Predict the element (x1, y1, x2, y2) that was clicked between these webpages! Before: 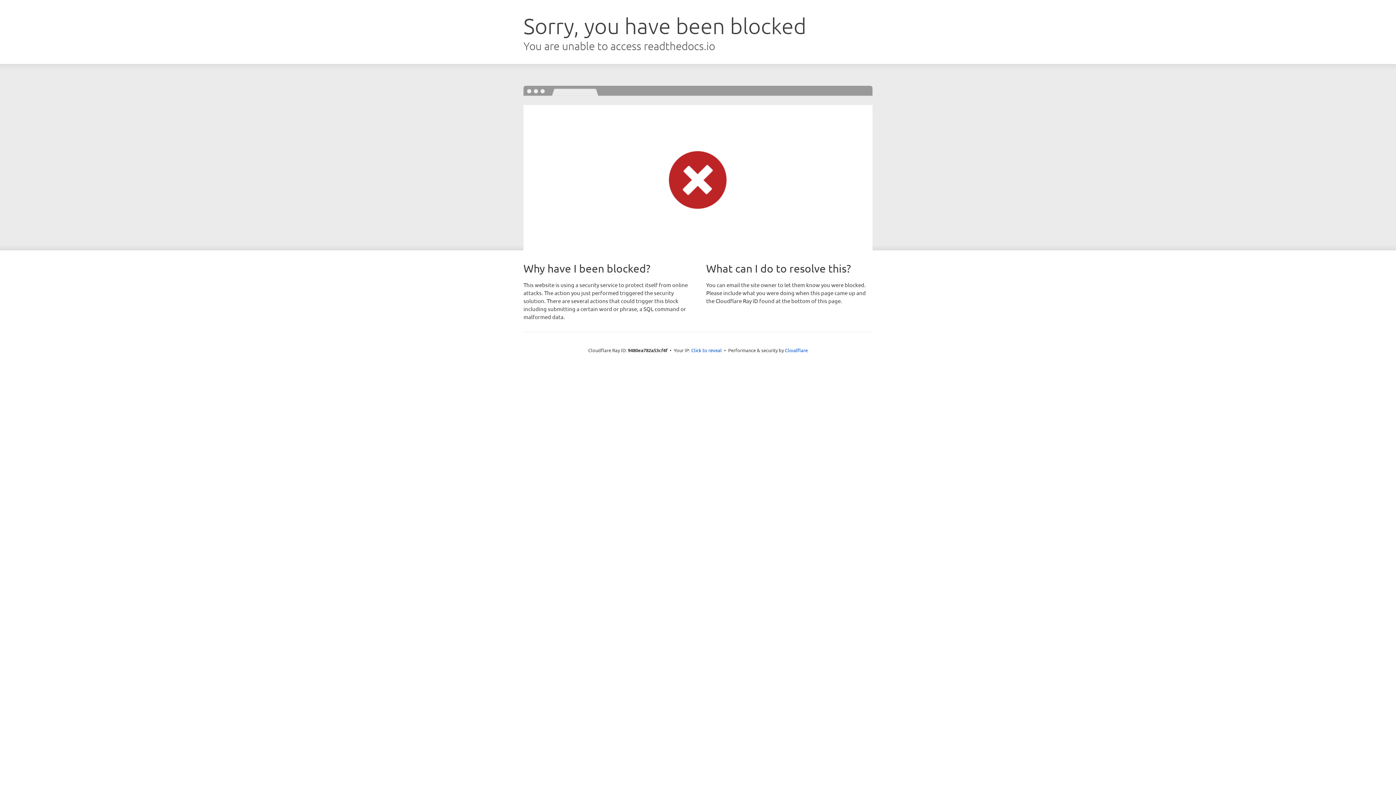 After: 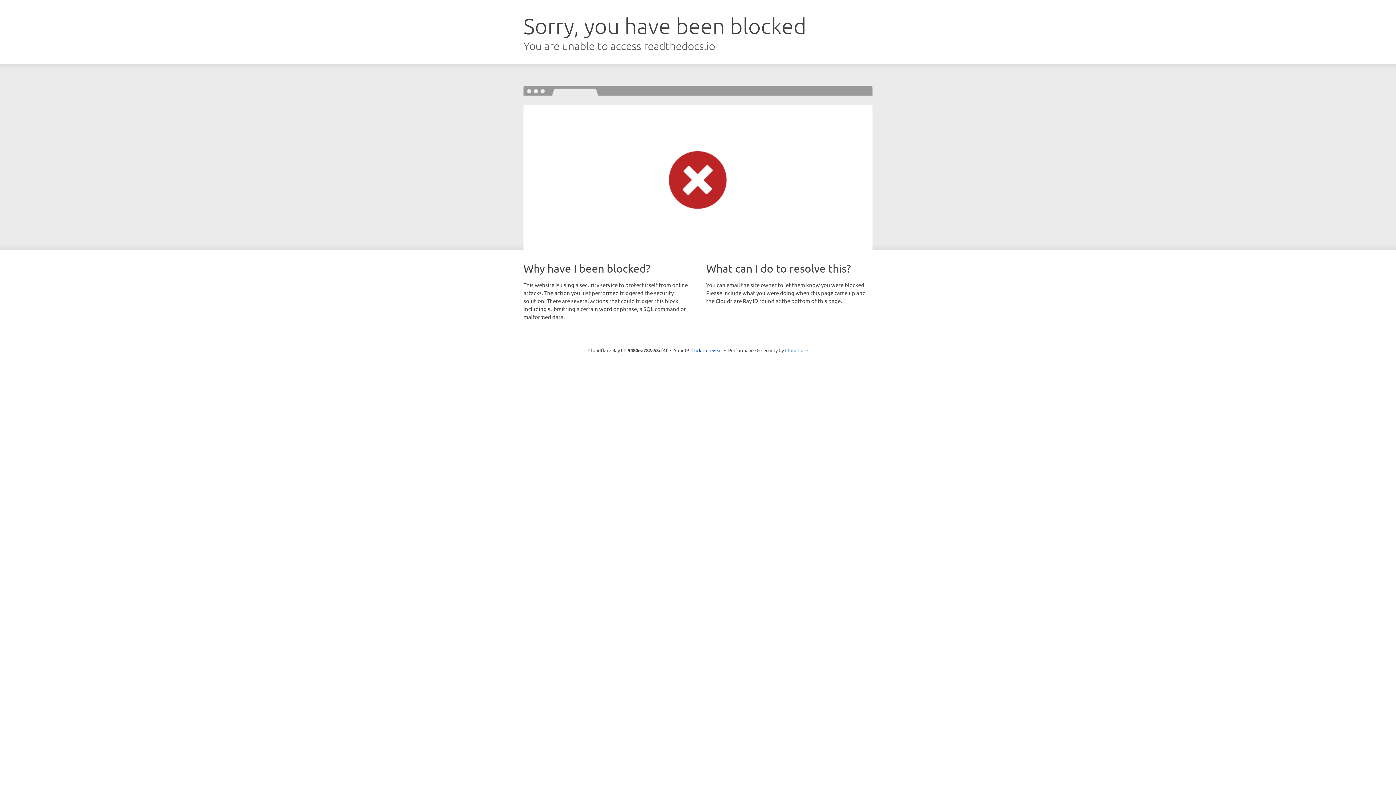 Action: label: Cloudflare bbox: (785, 347, 808, 353)